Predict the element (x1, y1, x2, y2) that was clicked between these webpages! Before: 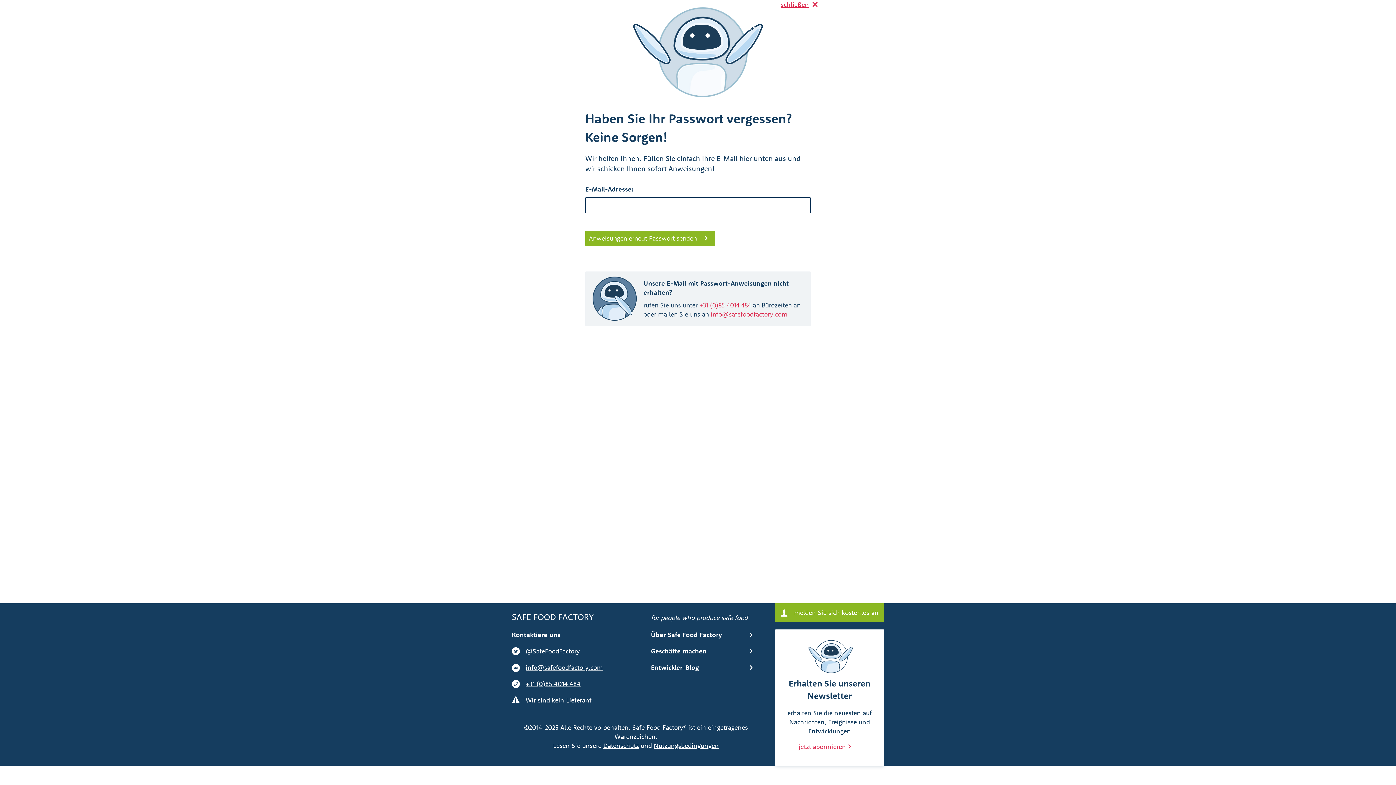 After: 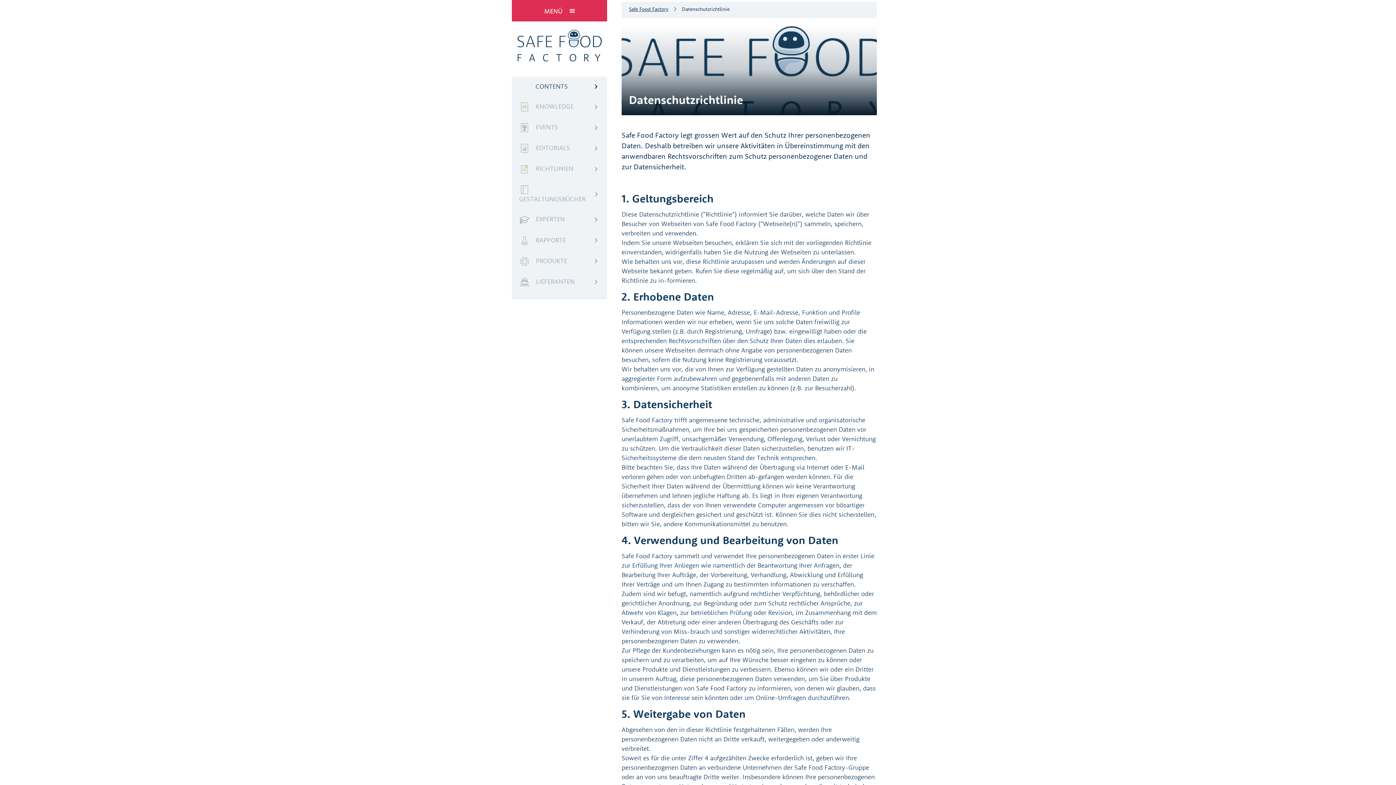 Action: bbox: (603, 741, 639, 750) label: Datenschutz